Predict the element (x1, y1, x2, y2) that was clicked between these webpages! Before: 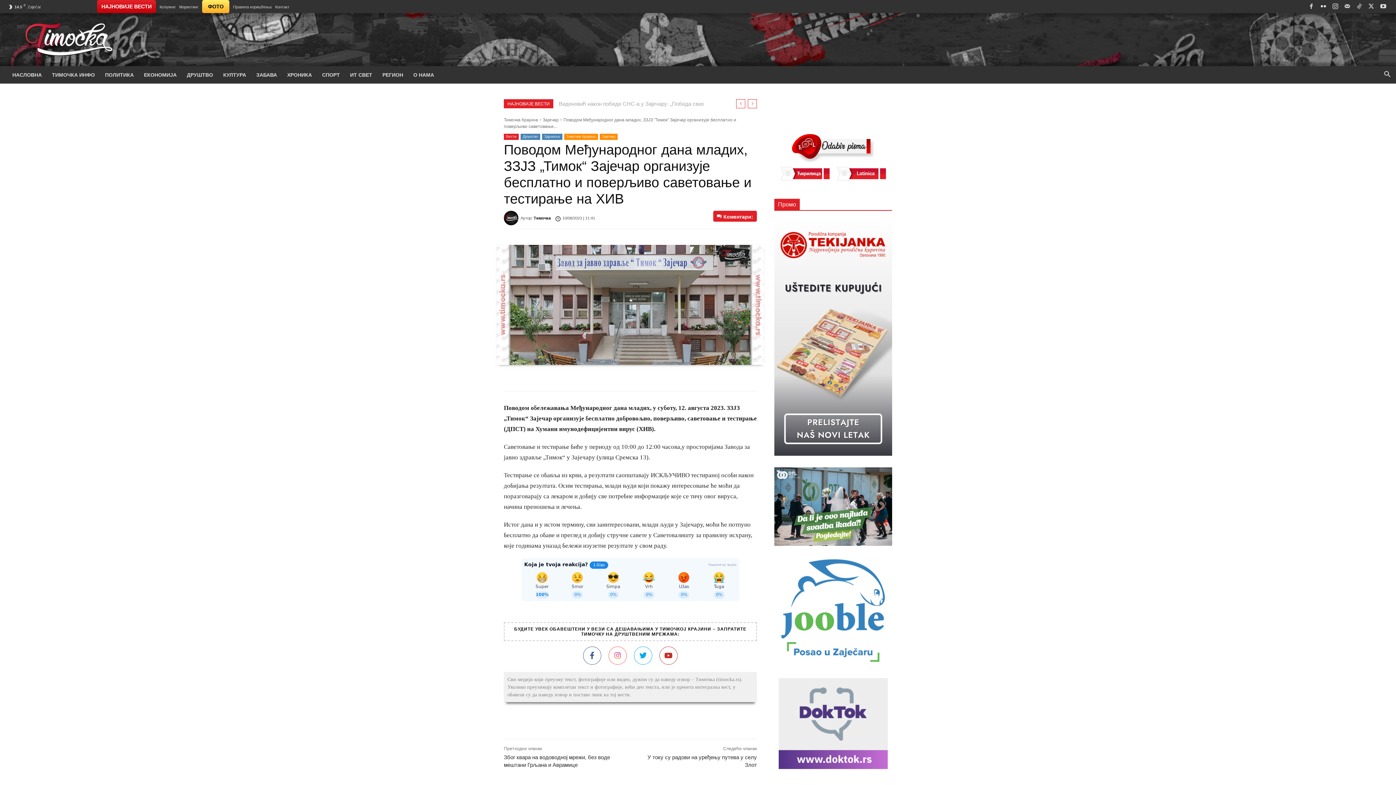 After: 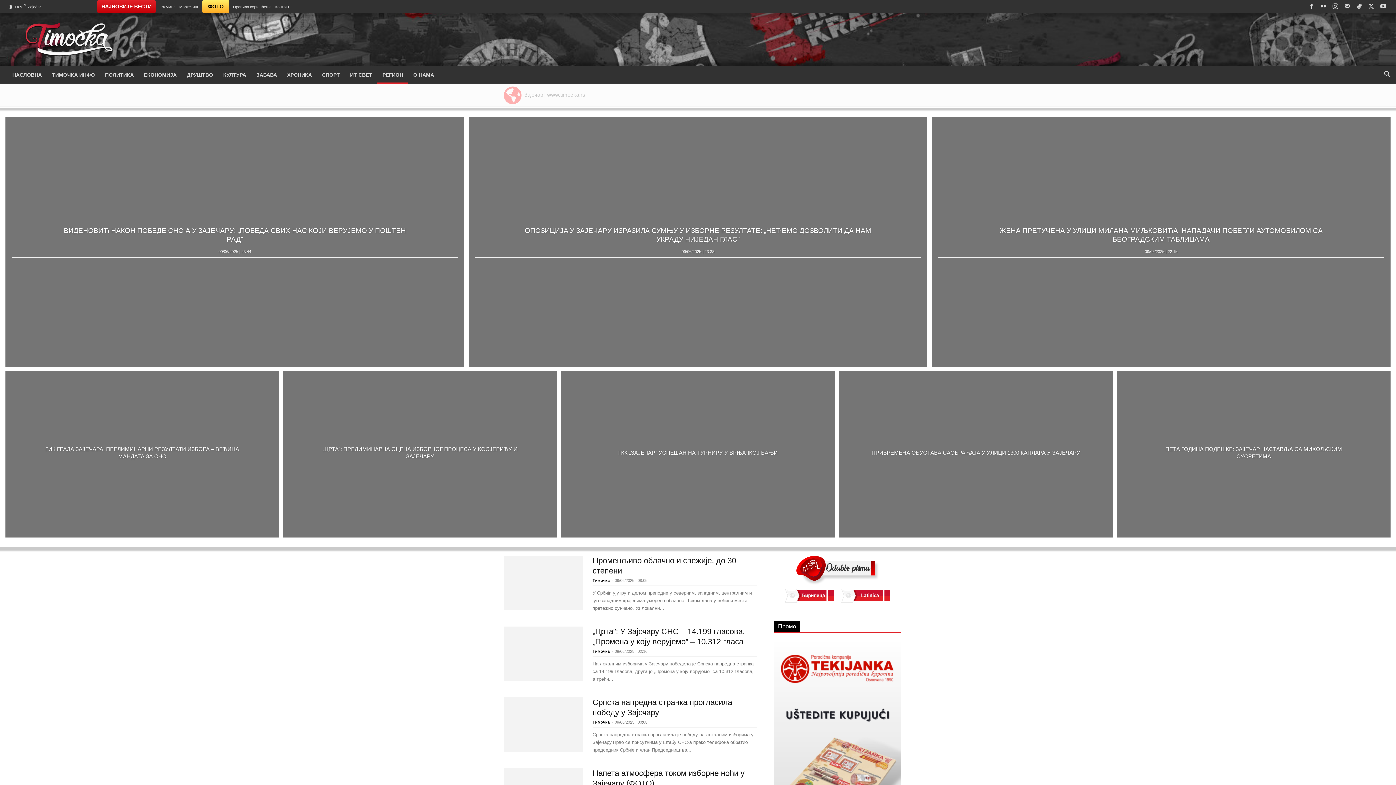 Action: label: Зајечар bbox: (542, 117, 558, 122)